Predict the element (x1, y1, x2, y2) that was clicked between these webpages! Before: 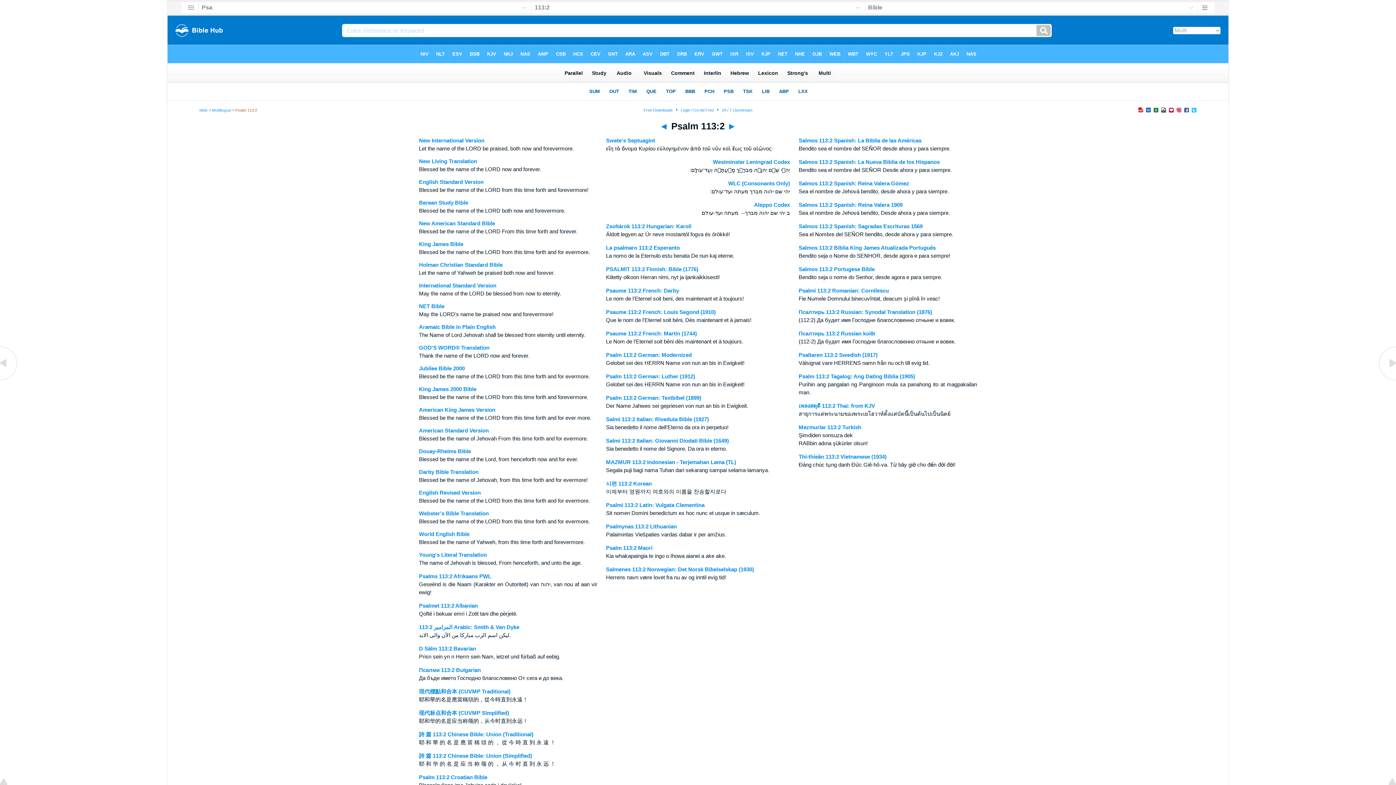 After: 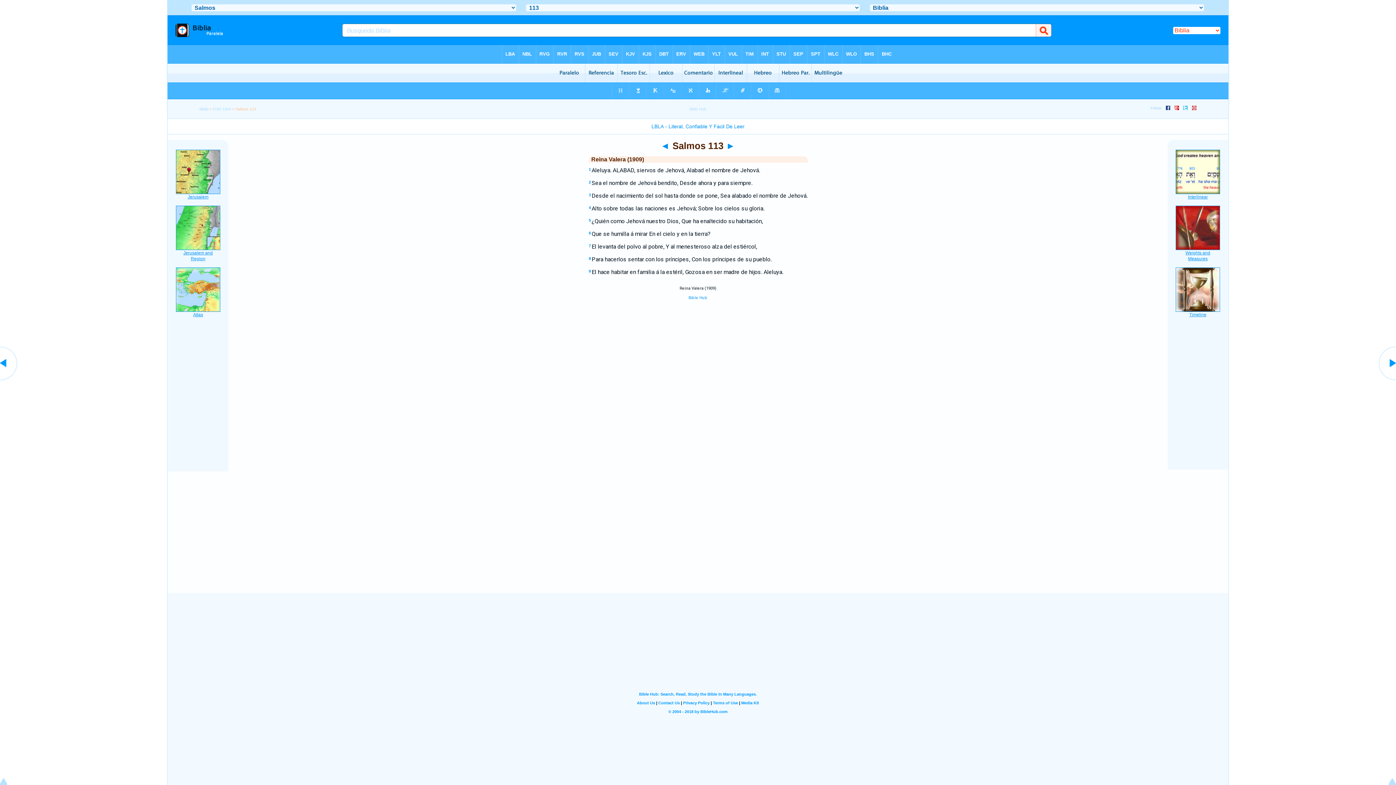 Action: label: Salmos 113:2 Spanish: Reina Valera 1909 bbox: (798, 201, 902, 208)